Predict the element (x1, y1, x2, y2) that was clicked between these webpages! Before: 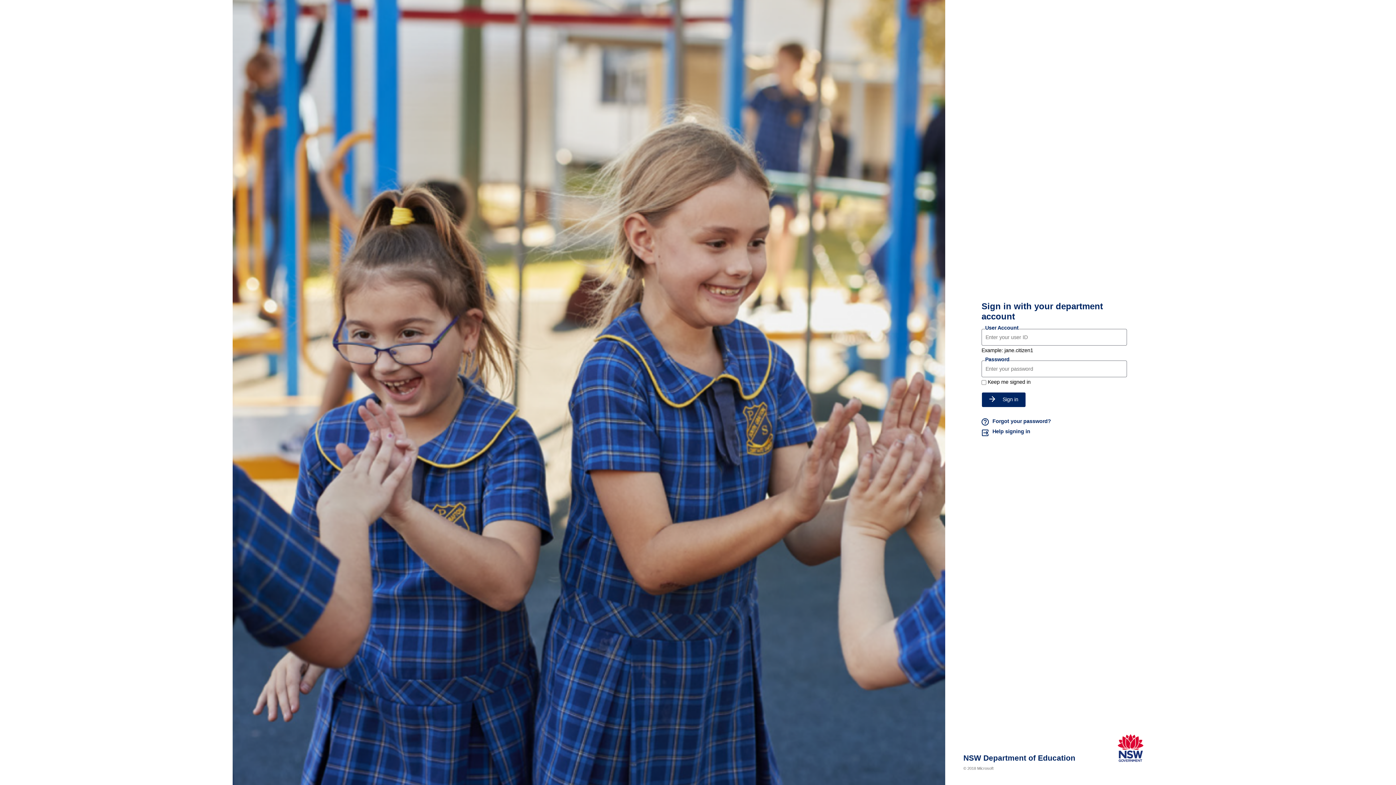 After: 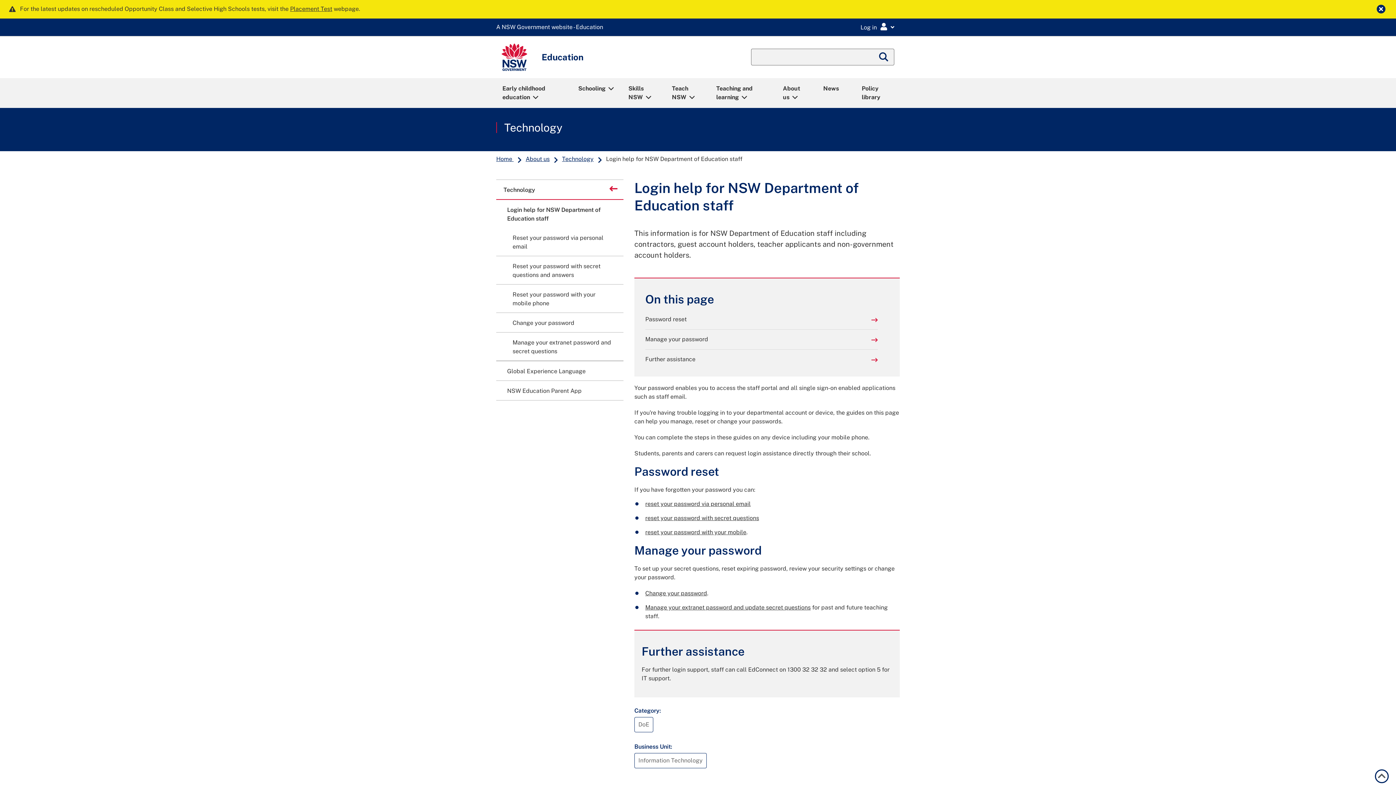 Action: bbox: (981, 428, 1127, 438) label: Help signing in